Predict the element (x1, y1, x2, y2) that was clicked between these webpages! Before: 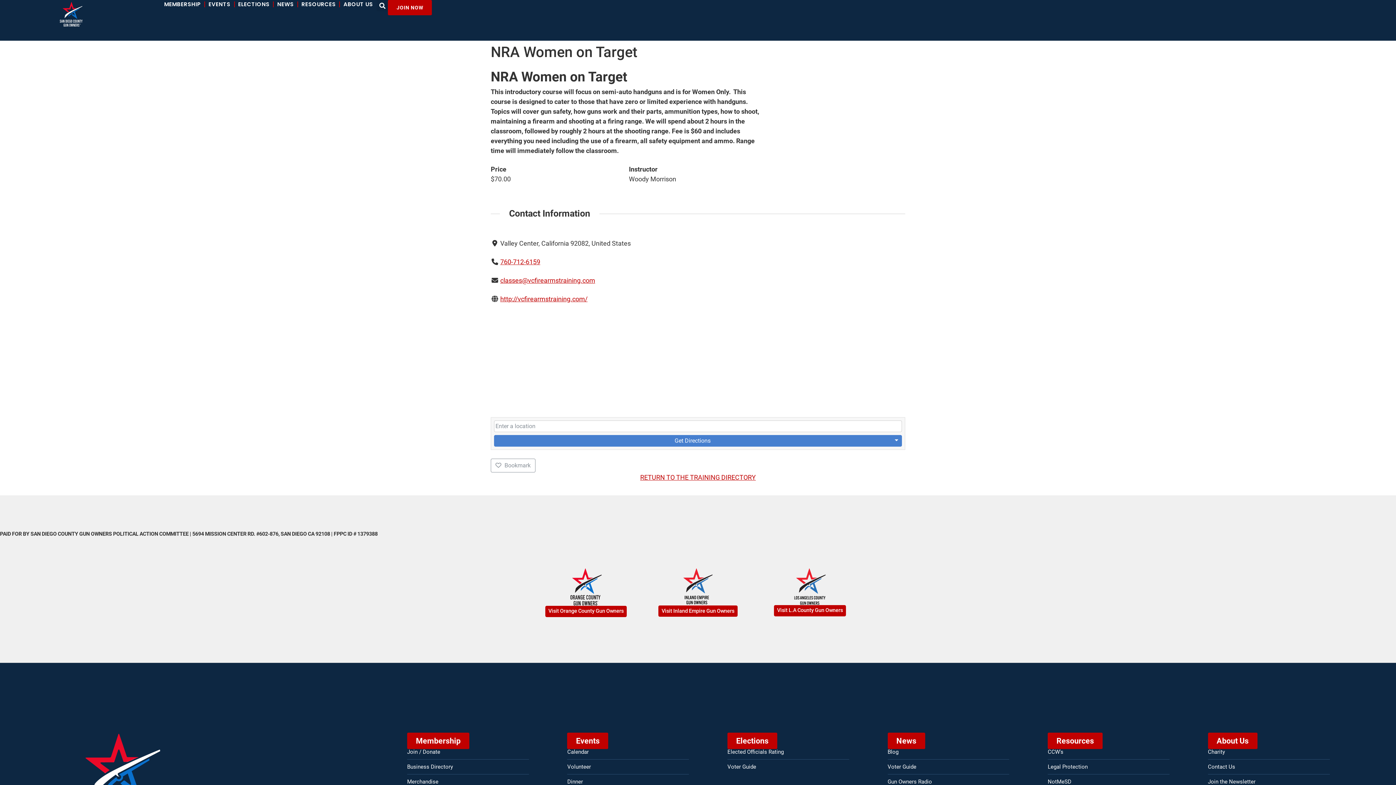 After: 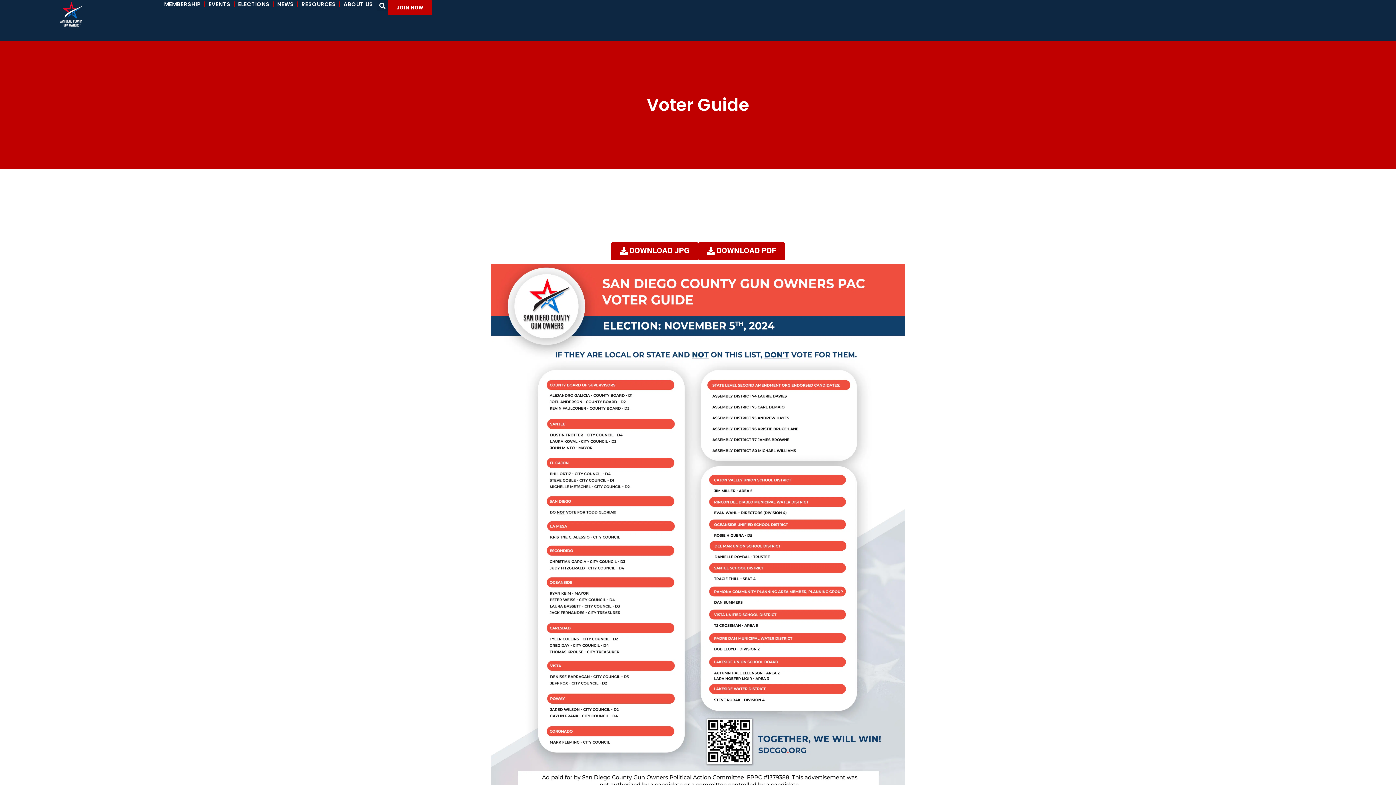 Action: bbox: (887, 764, 1009, 770) label: Voter Guide